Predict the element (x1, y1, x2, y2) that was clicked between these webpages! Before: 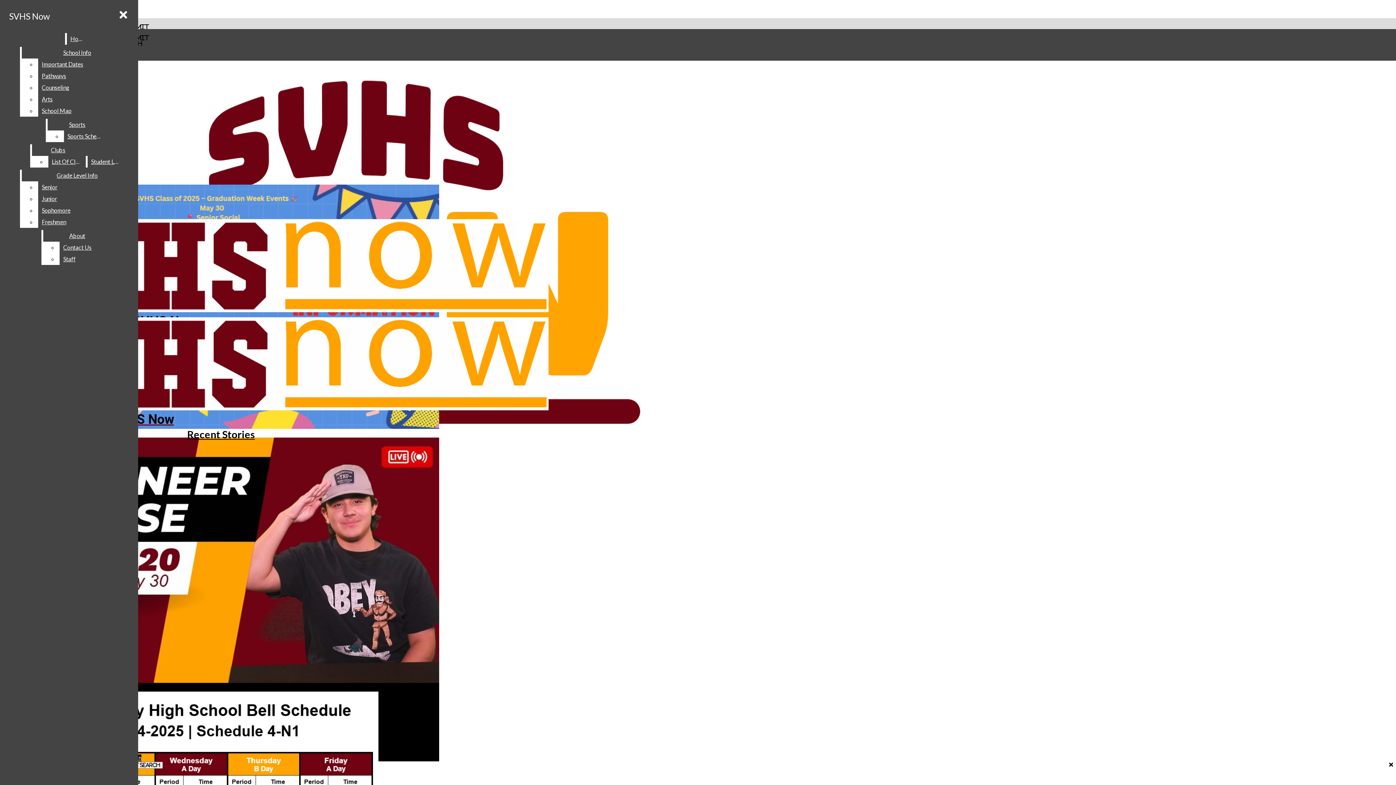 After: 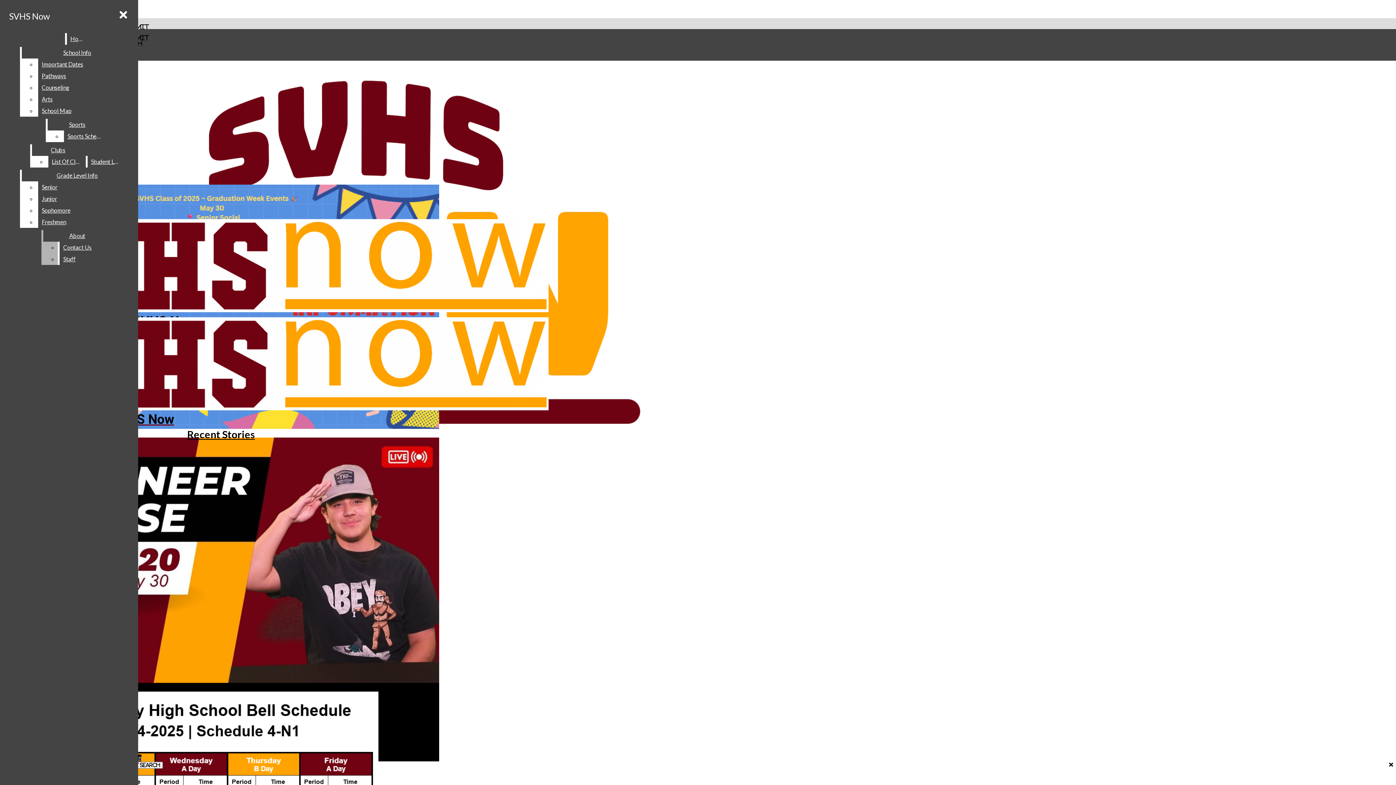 Action: label: Contact Us bbox: (59, 241, 111, 253)